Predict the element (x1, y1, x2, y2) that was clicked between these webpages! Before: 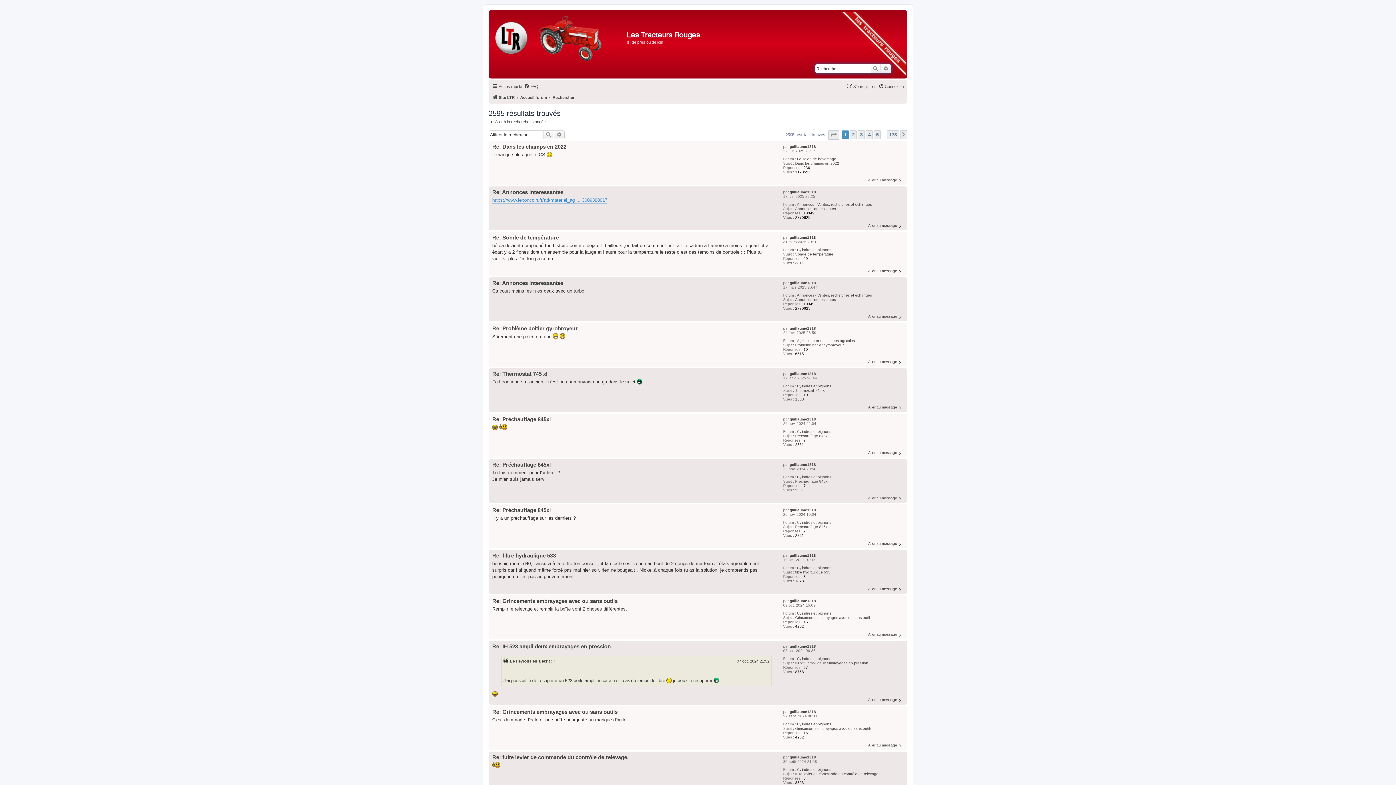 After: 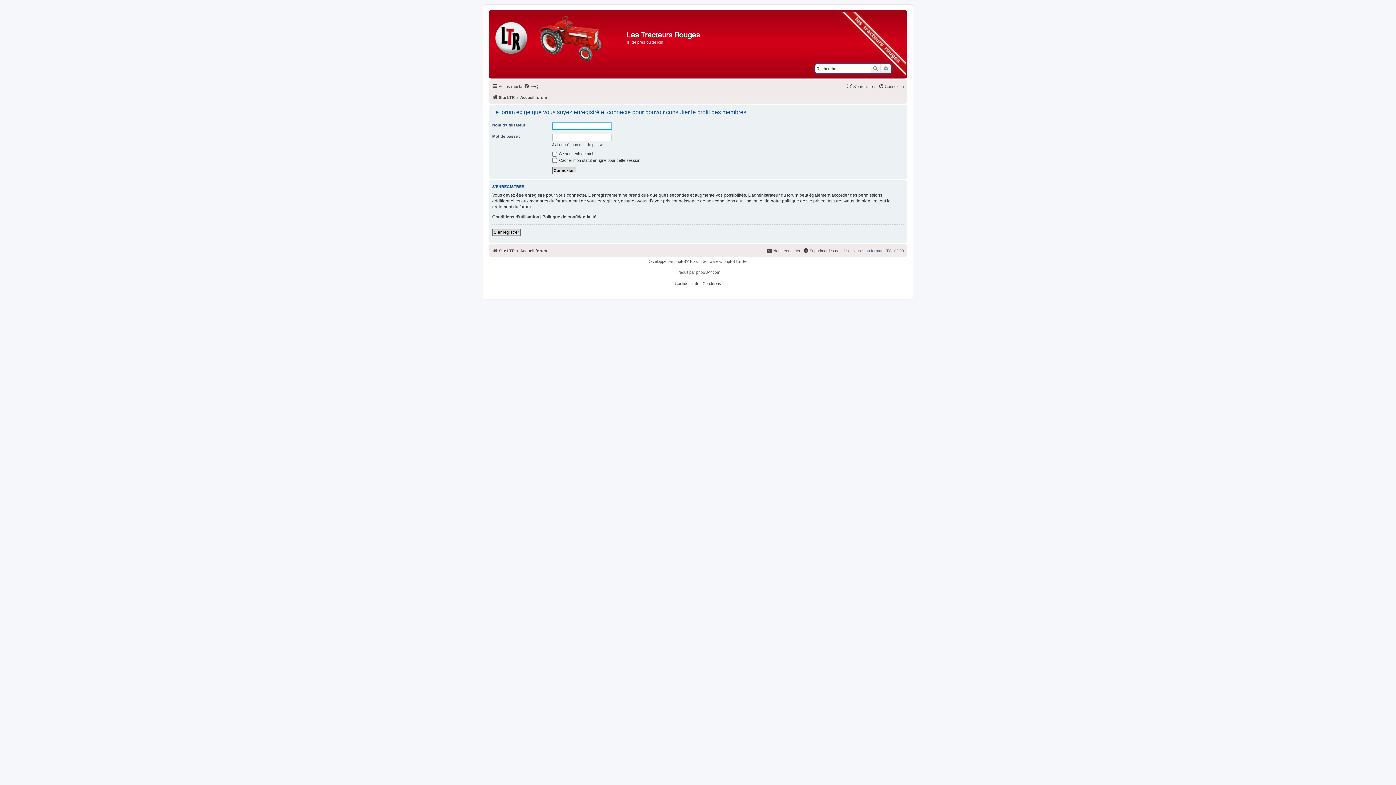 Action: bbox: (789, 599, 816, 603) label: guillaume1318